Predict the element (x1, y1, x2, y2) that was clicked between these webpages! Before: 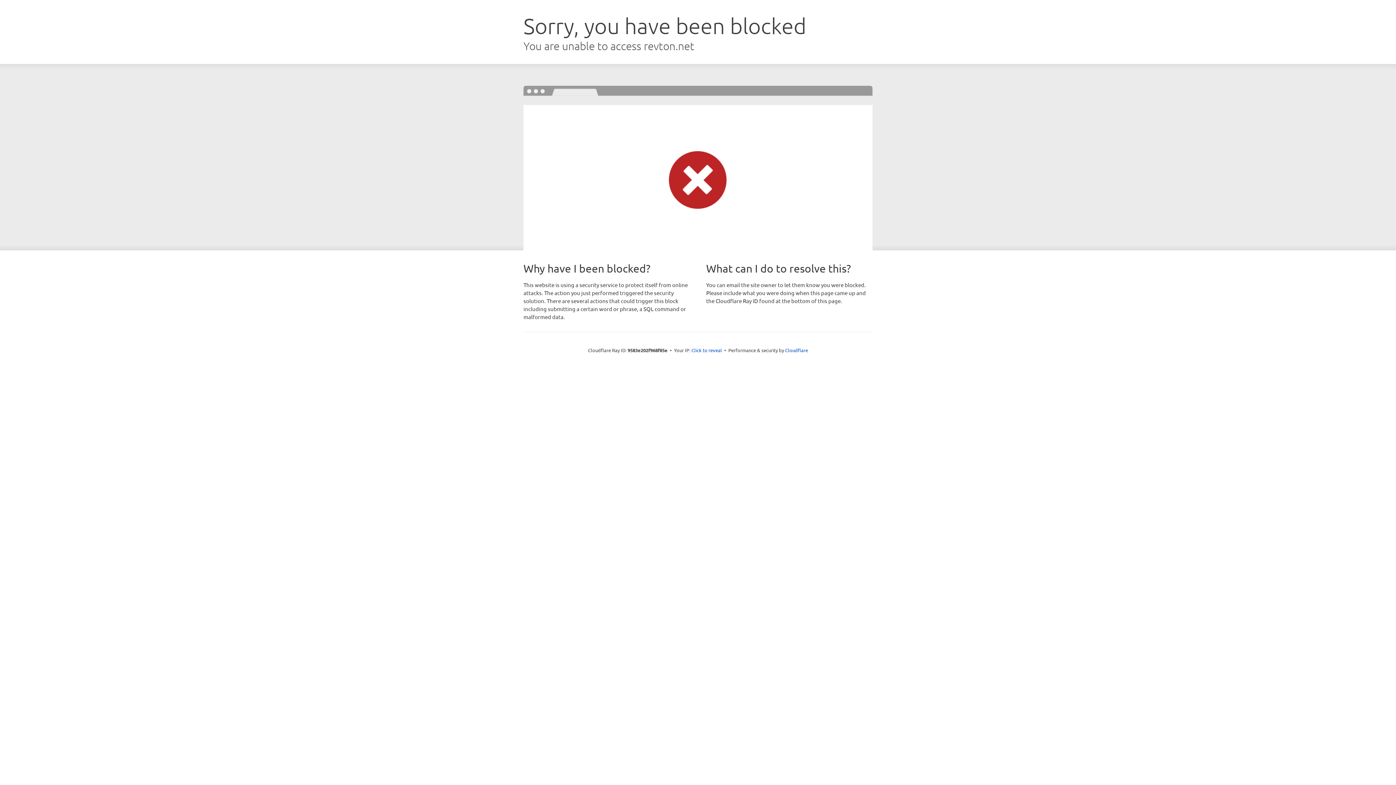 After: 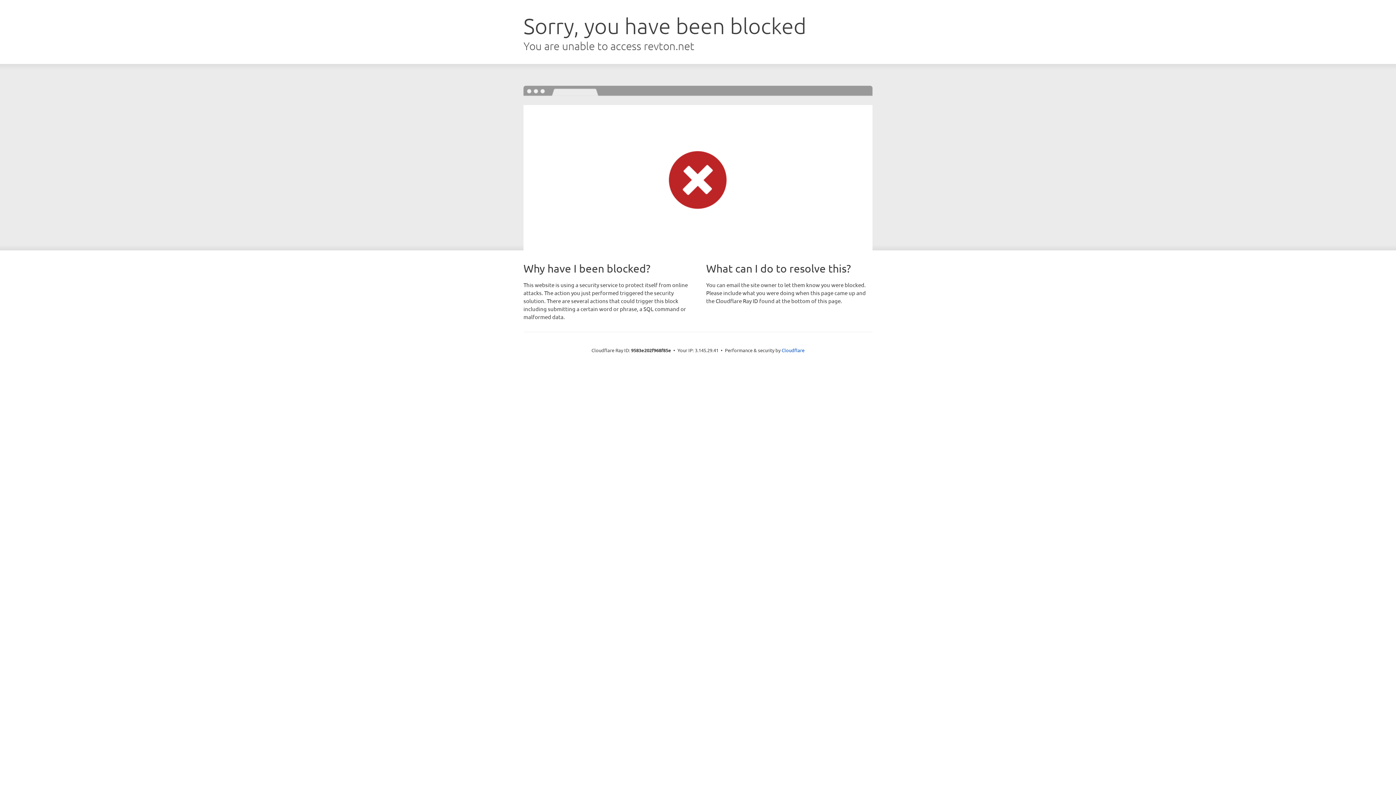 Action: label: Click to reveal bbox: (691, 346, 722, 353)